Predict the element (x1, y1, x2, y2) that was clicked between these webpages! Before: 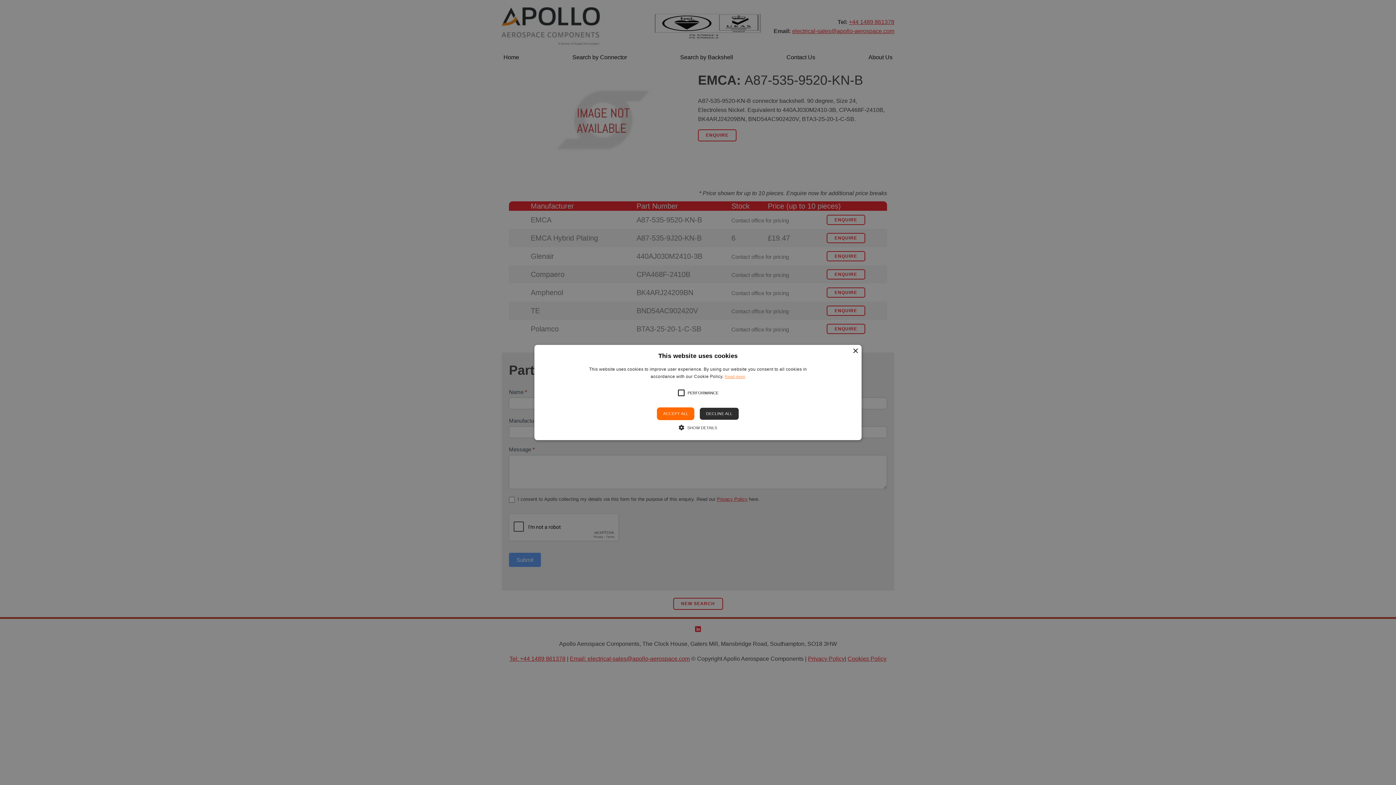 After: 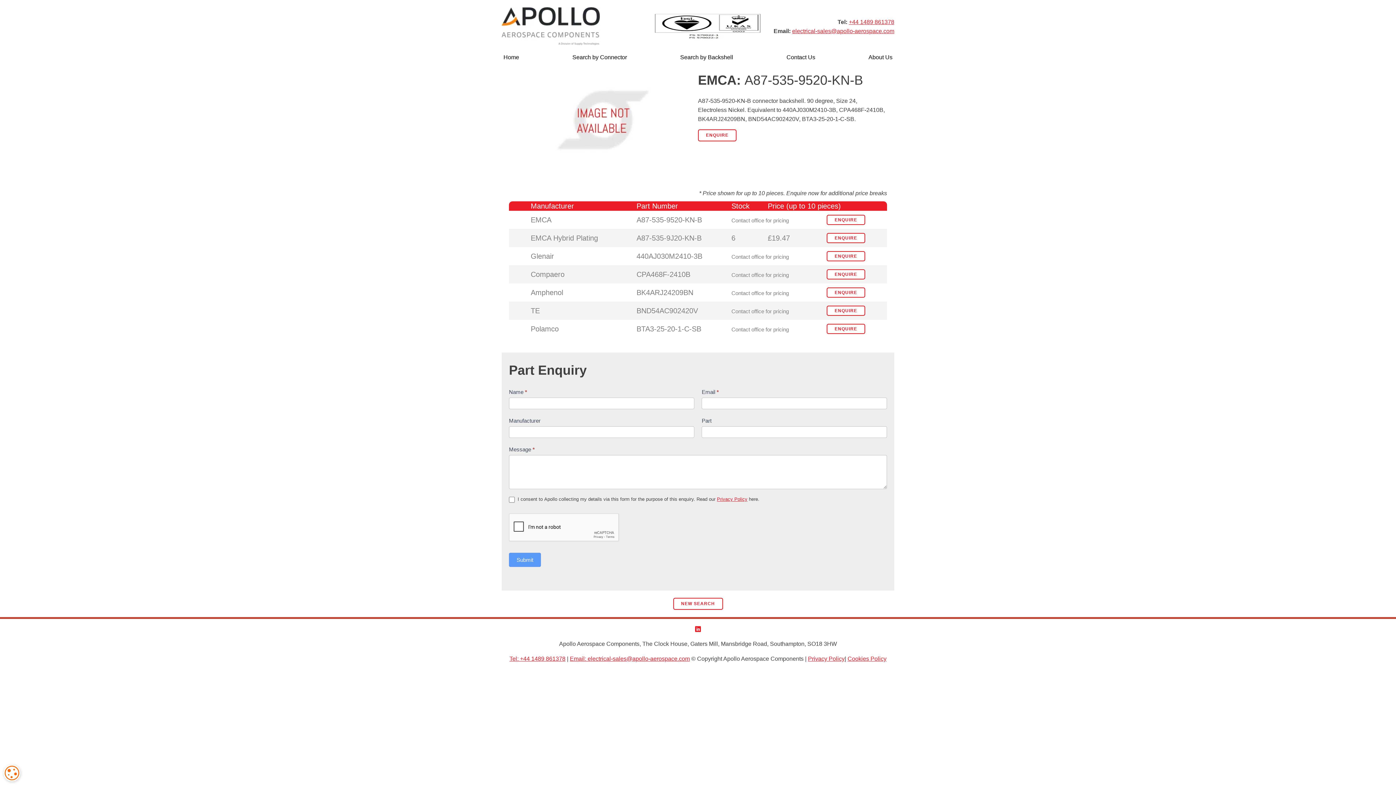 Action: label: Close bbox: (852, 348, 858, 354)